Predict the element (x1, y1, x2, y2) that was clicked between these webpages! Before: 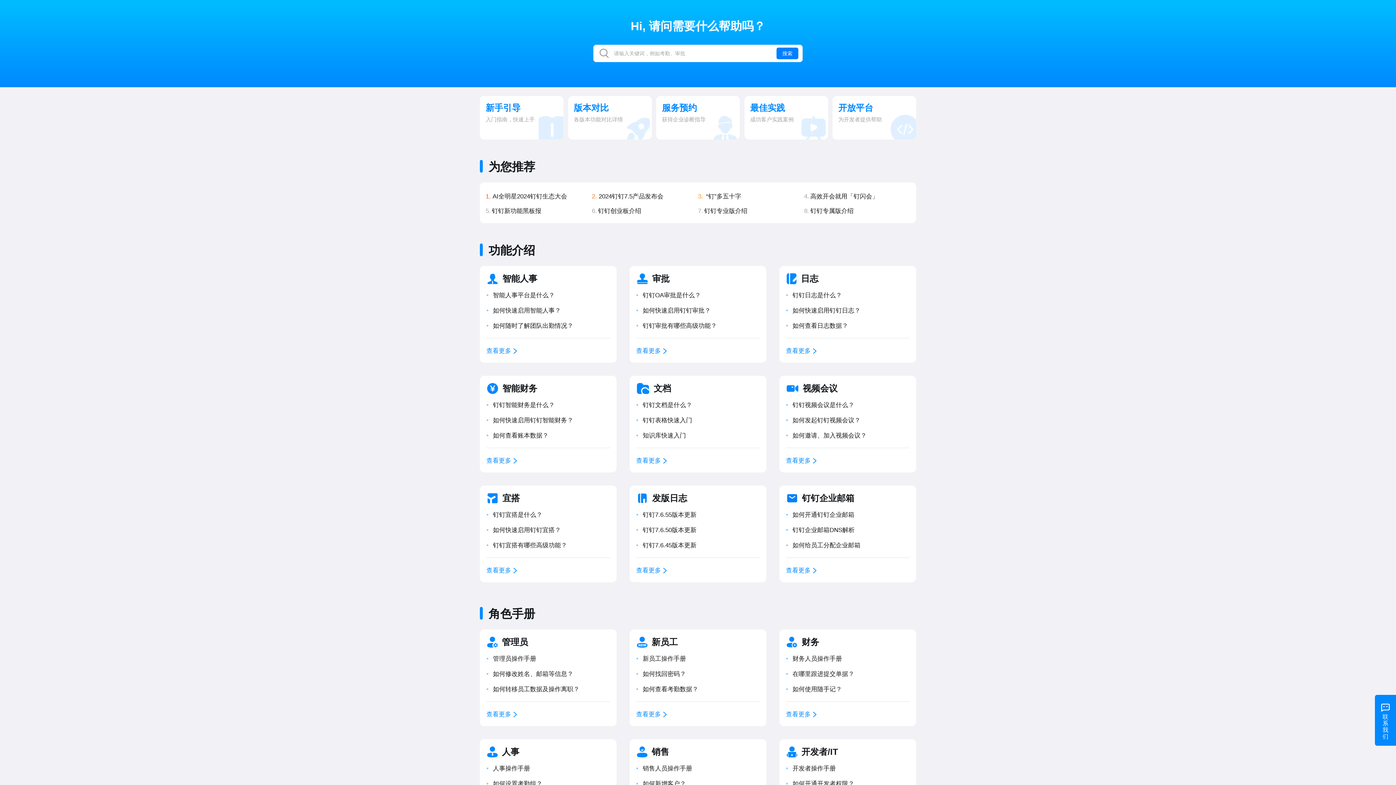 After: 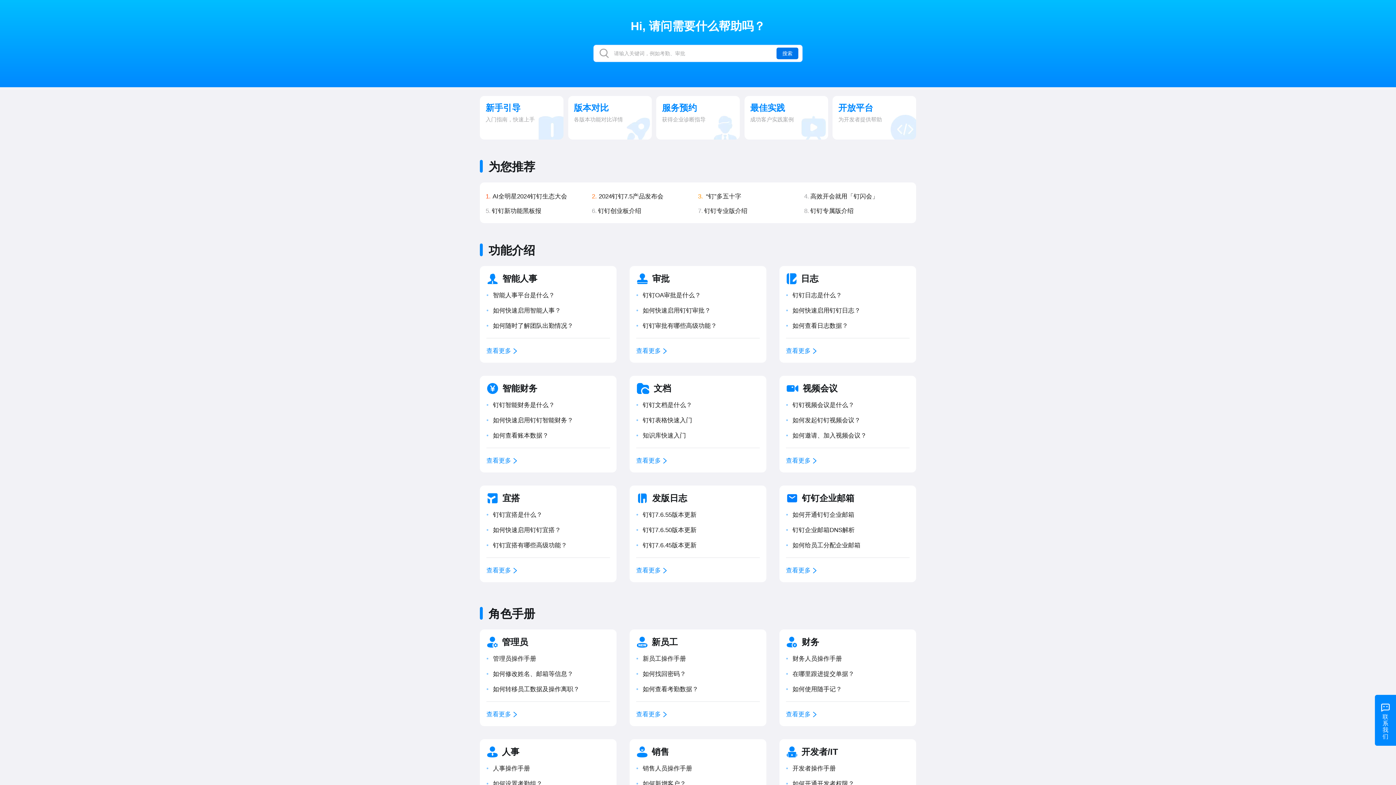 Action: label: 搜索 bbox: (776, 47, 798, 59)